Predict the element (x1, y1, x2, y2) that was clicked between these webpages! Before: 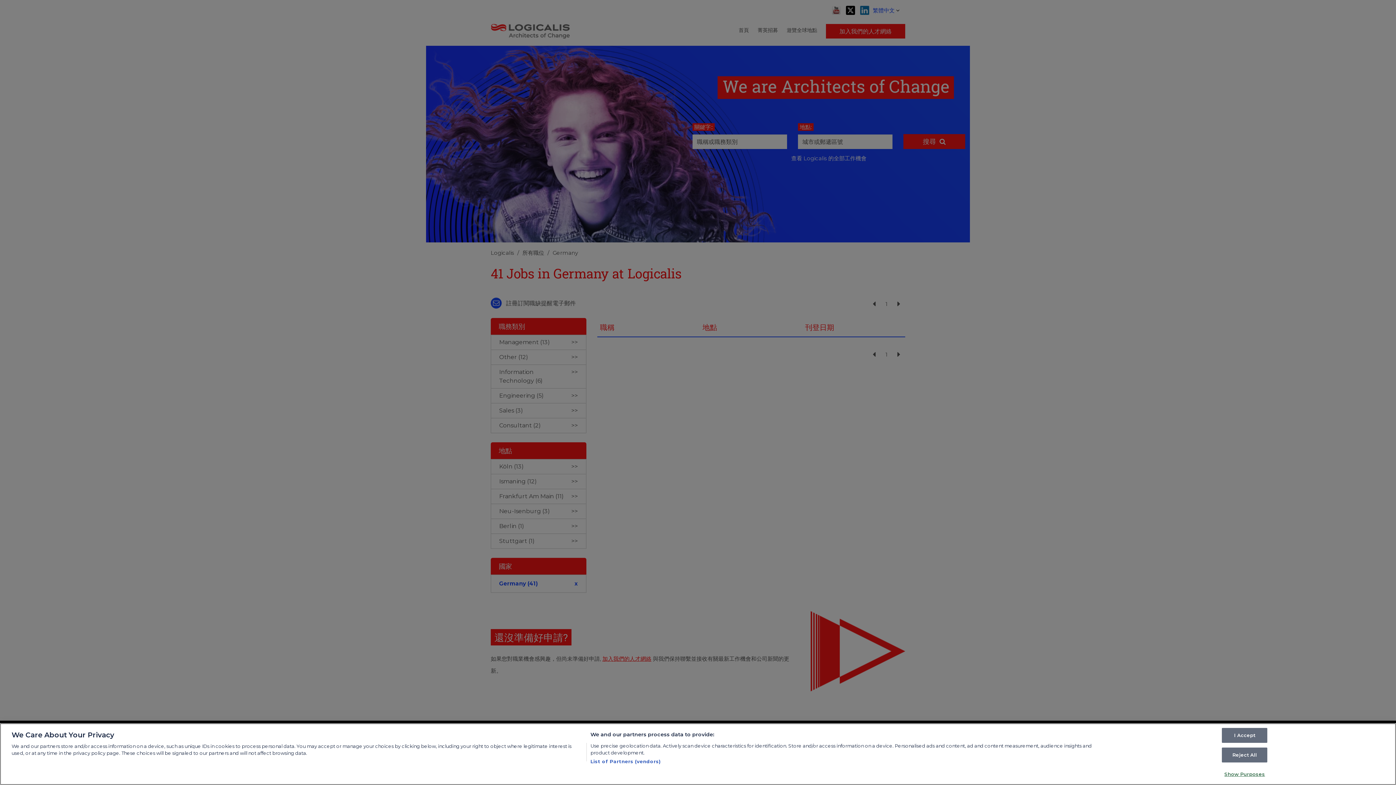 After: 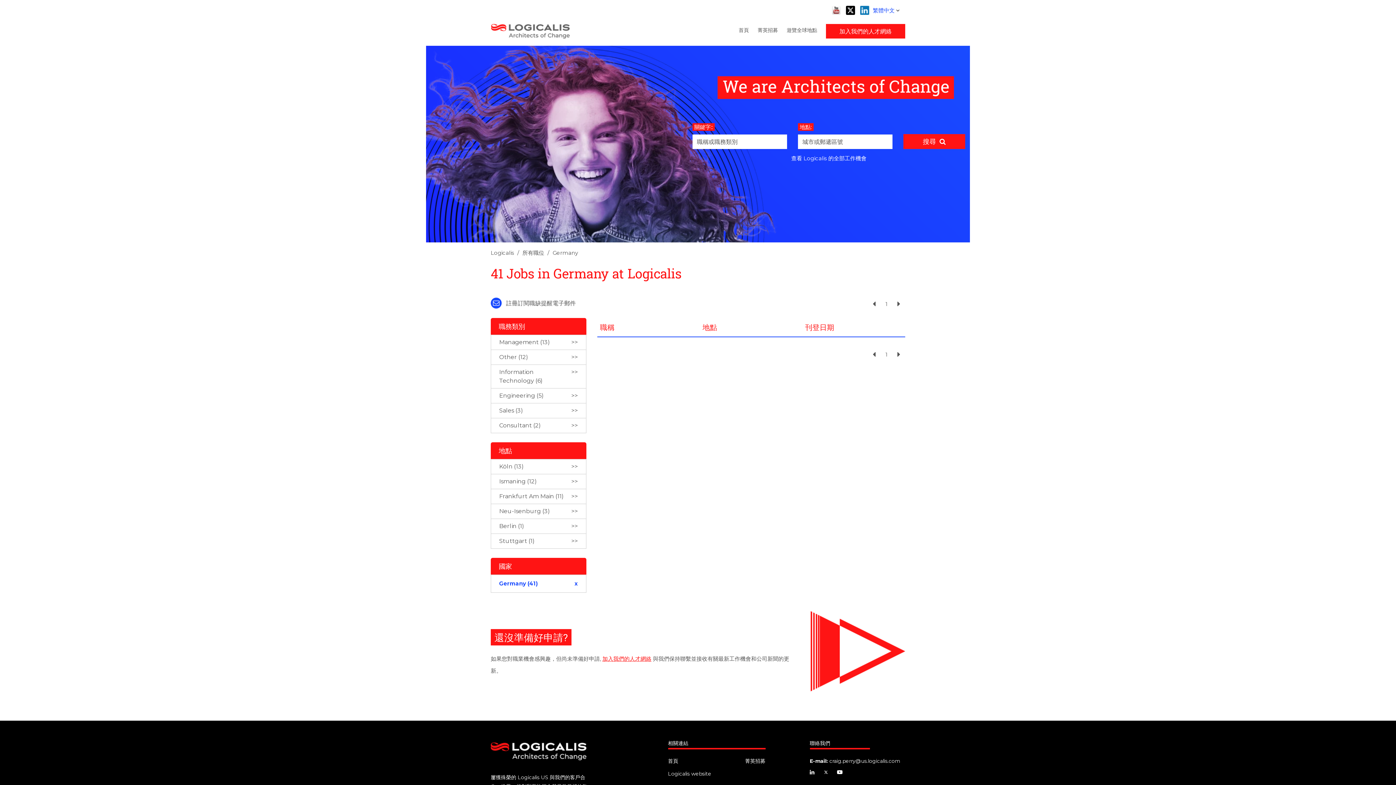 Action: bbox: (1222, 748, 1267, 762) label: Reject All